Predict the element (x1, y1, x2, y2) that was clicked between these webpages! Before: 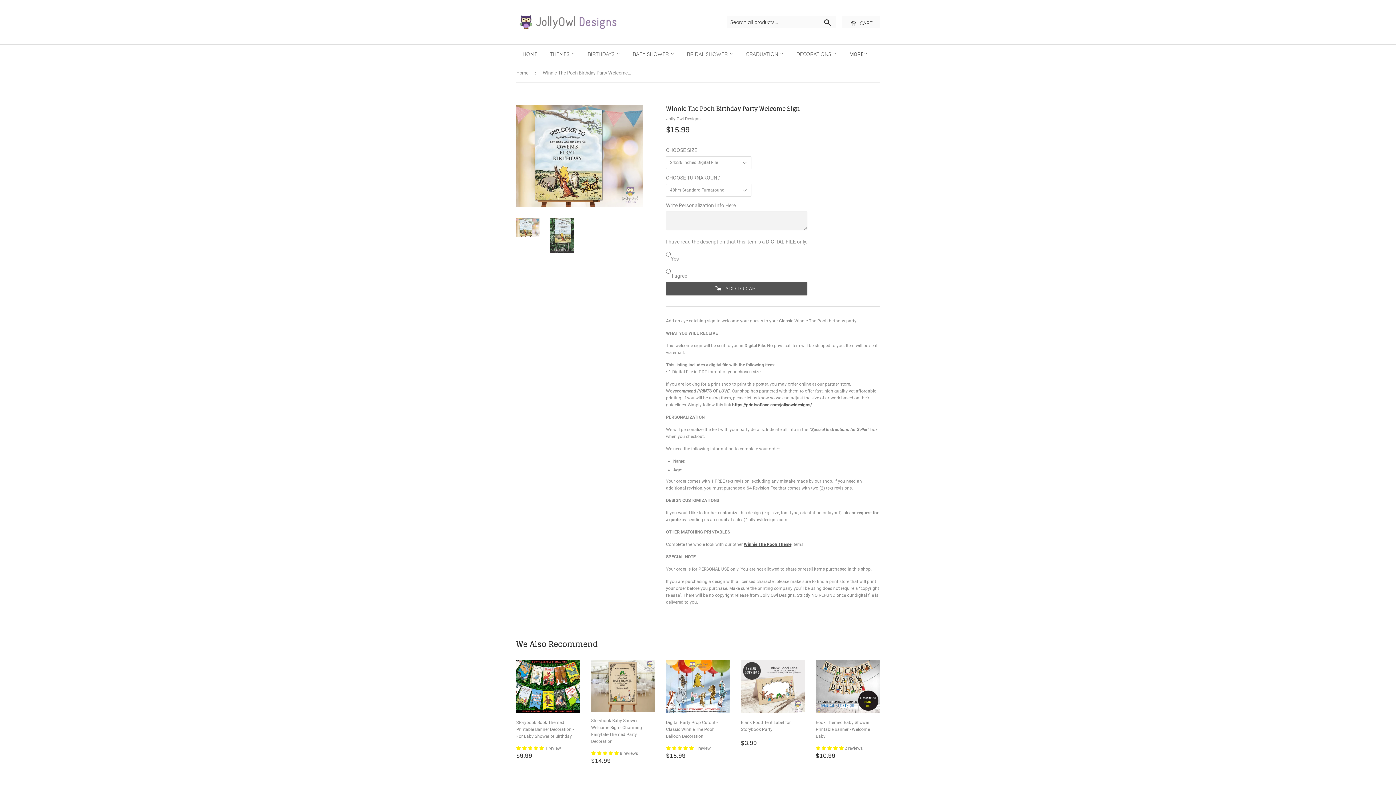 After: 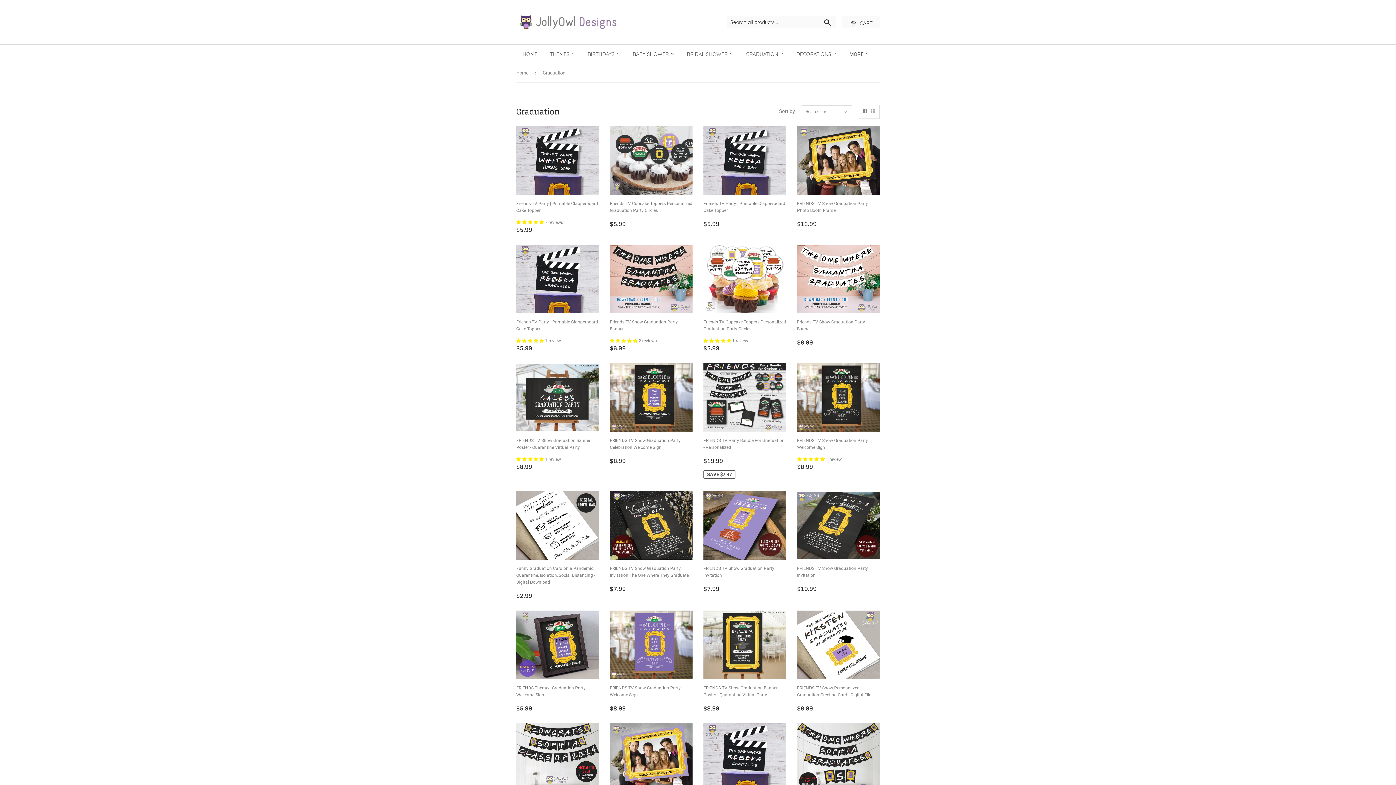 Action: bbox: (740, 44, 789, 63) label: GRADUATION 